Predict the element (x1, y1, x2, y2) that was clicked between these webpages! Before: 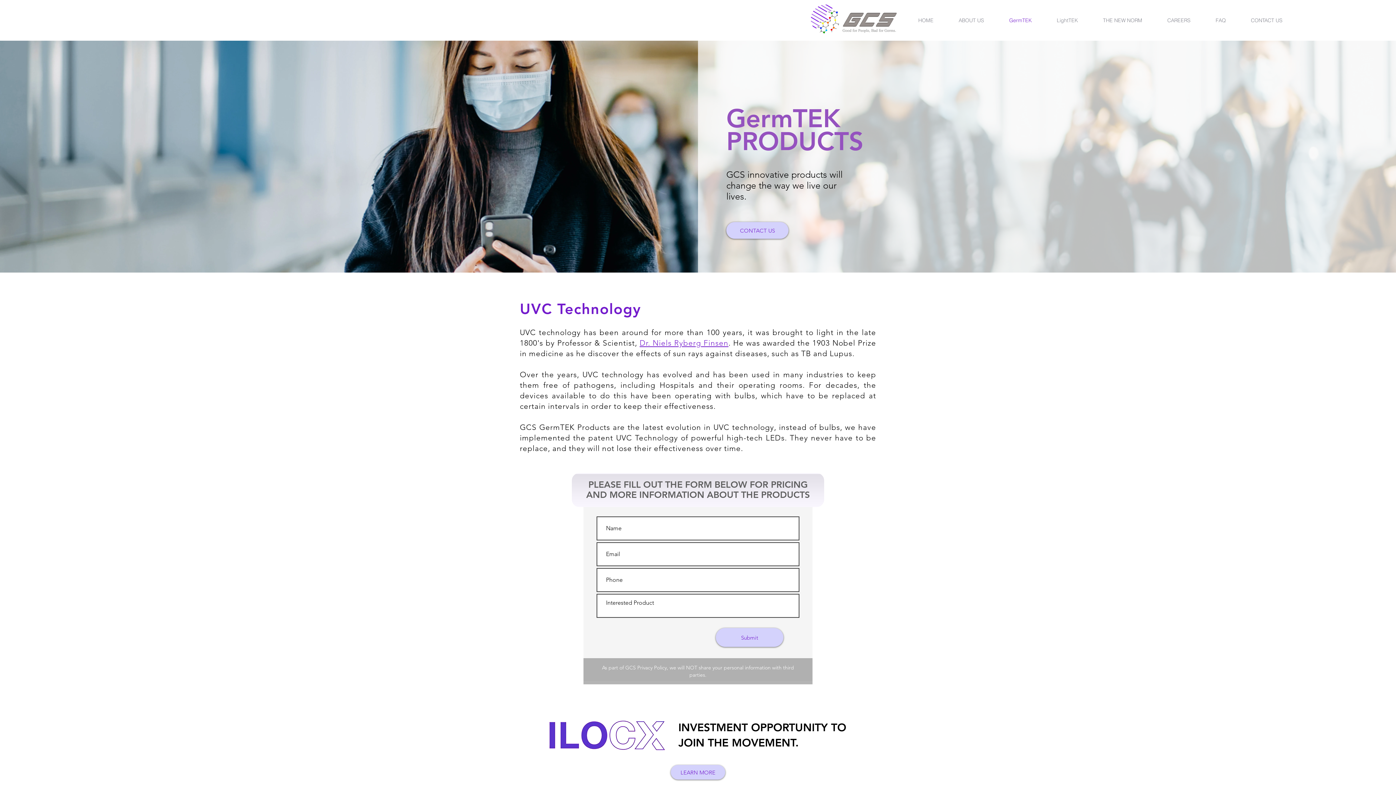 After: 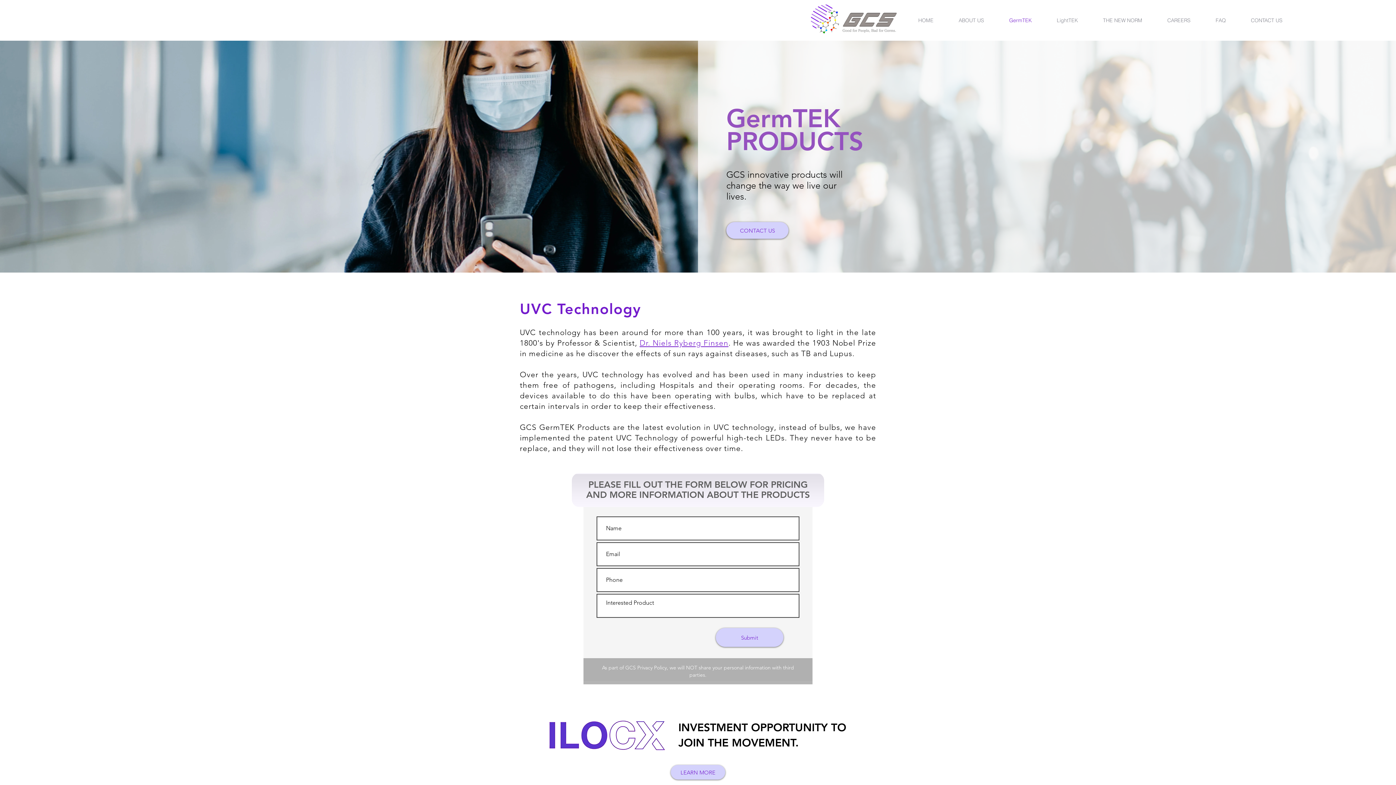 Action: bbox: (639, 338, 728, 347) label: Dr. Niels Ryberg Finsen